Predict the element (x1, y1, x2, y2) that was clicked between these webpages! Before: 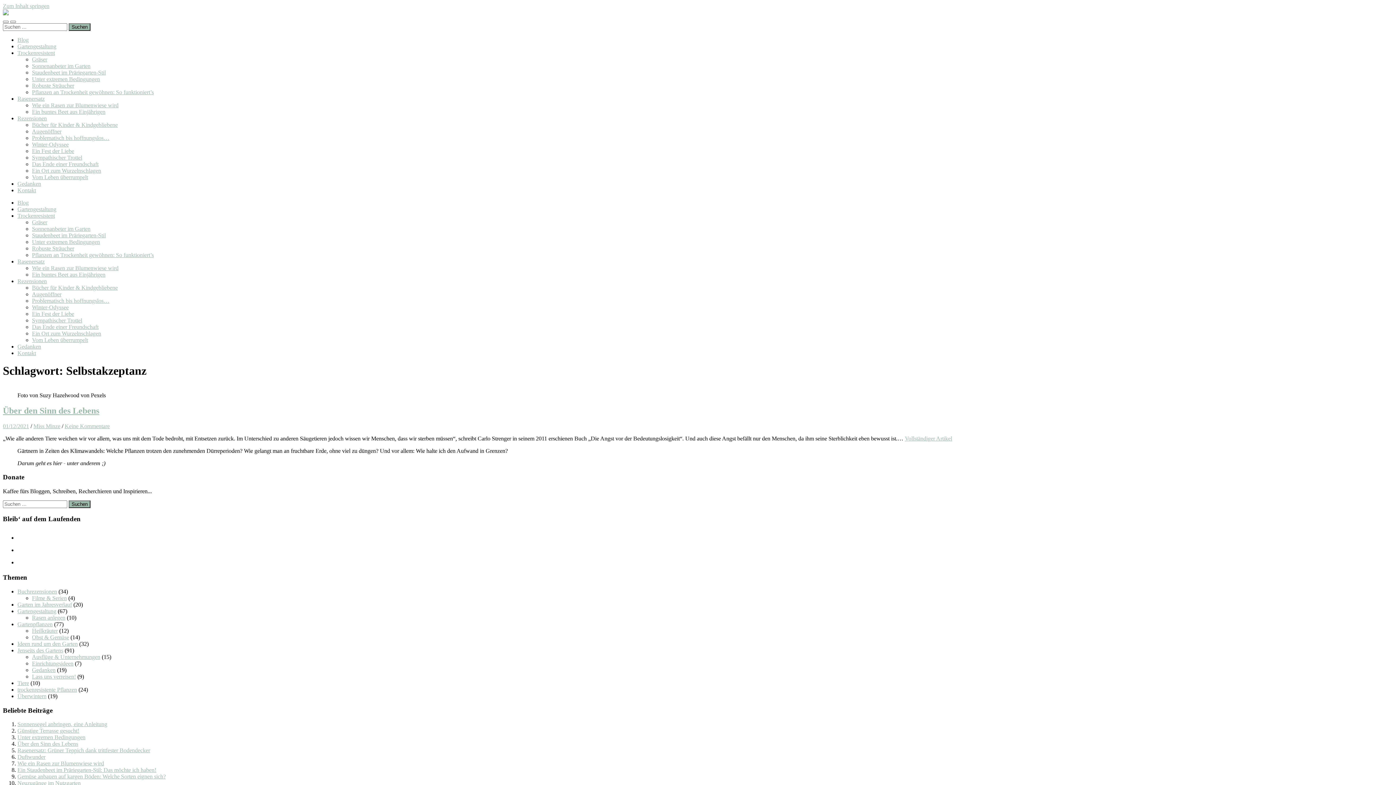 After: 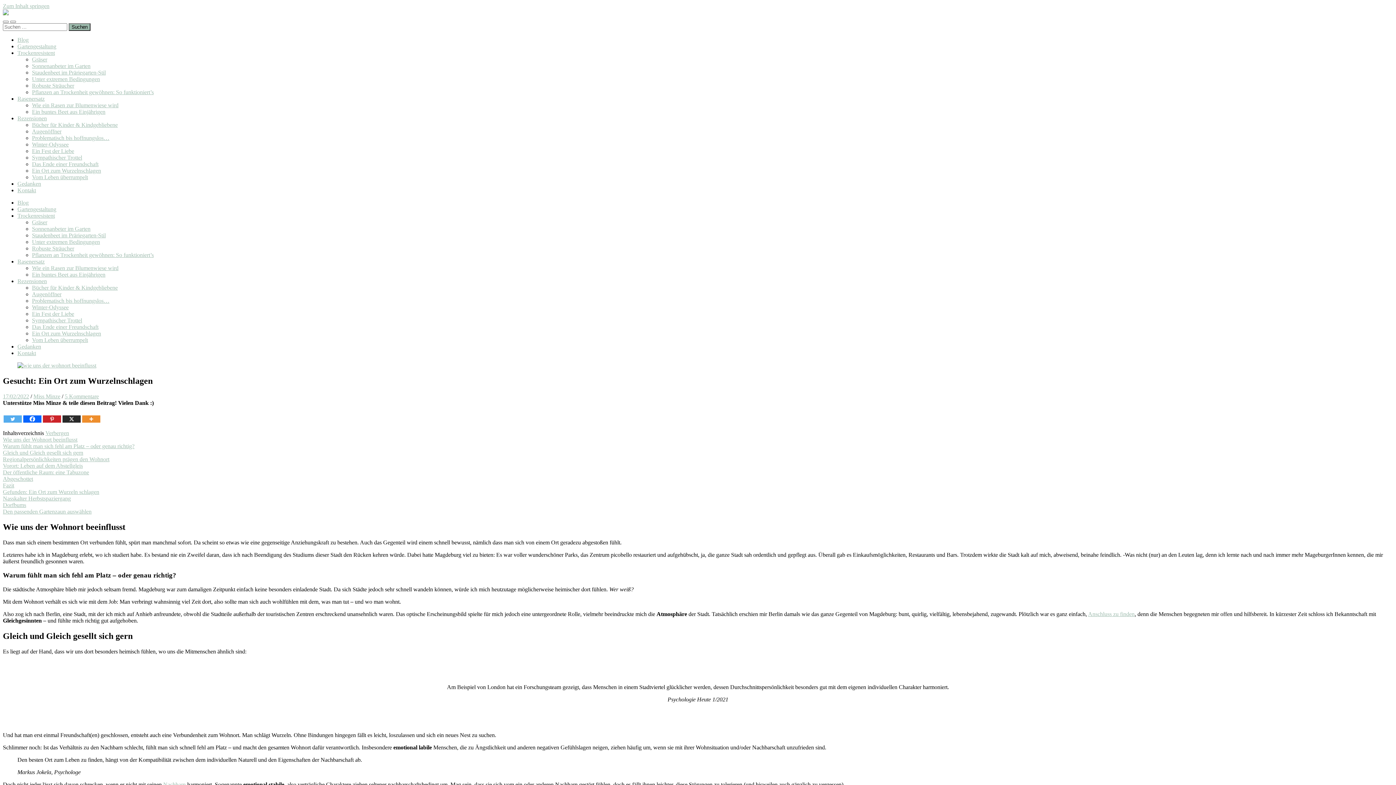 Action: bbox: (32, 330, 101, 336) label: Ein Ort zum Wurzelnschlagen